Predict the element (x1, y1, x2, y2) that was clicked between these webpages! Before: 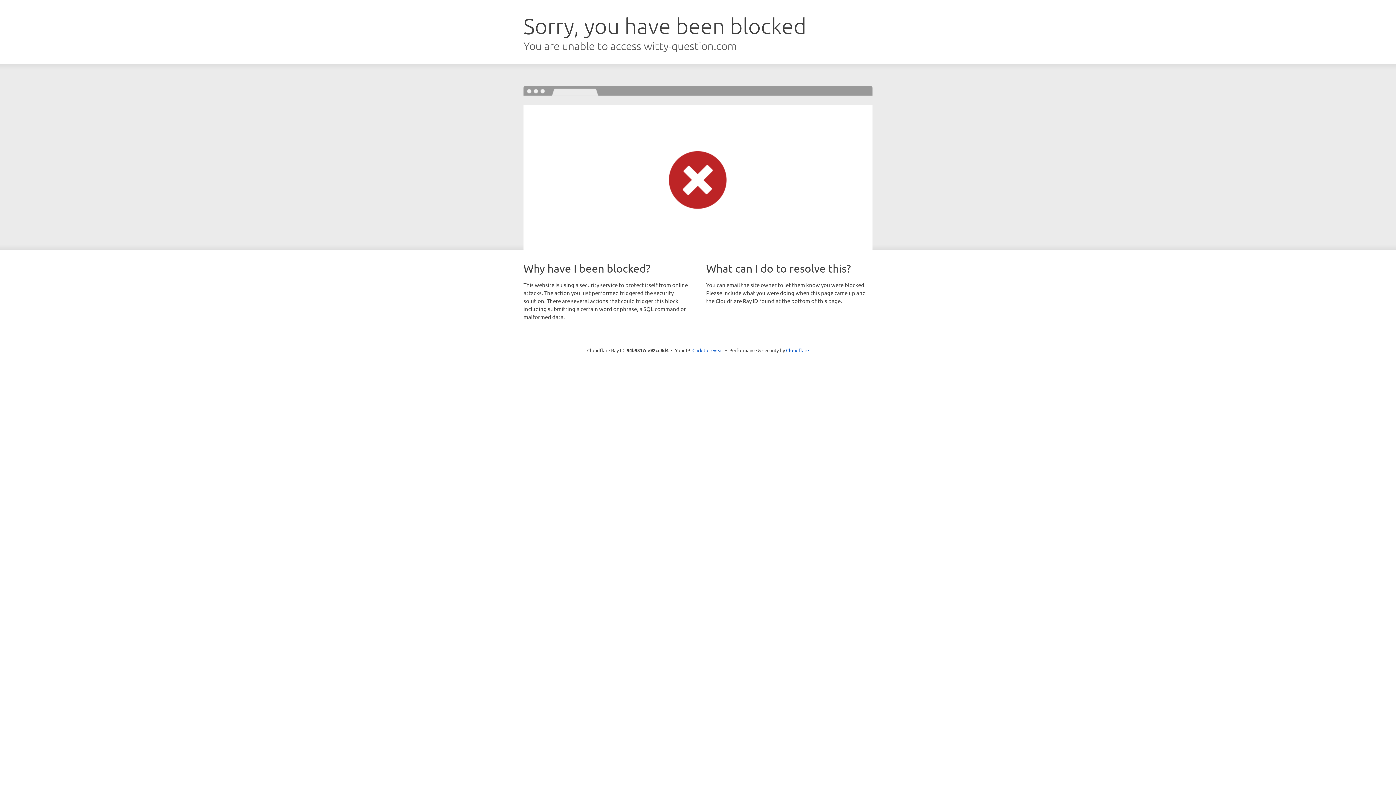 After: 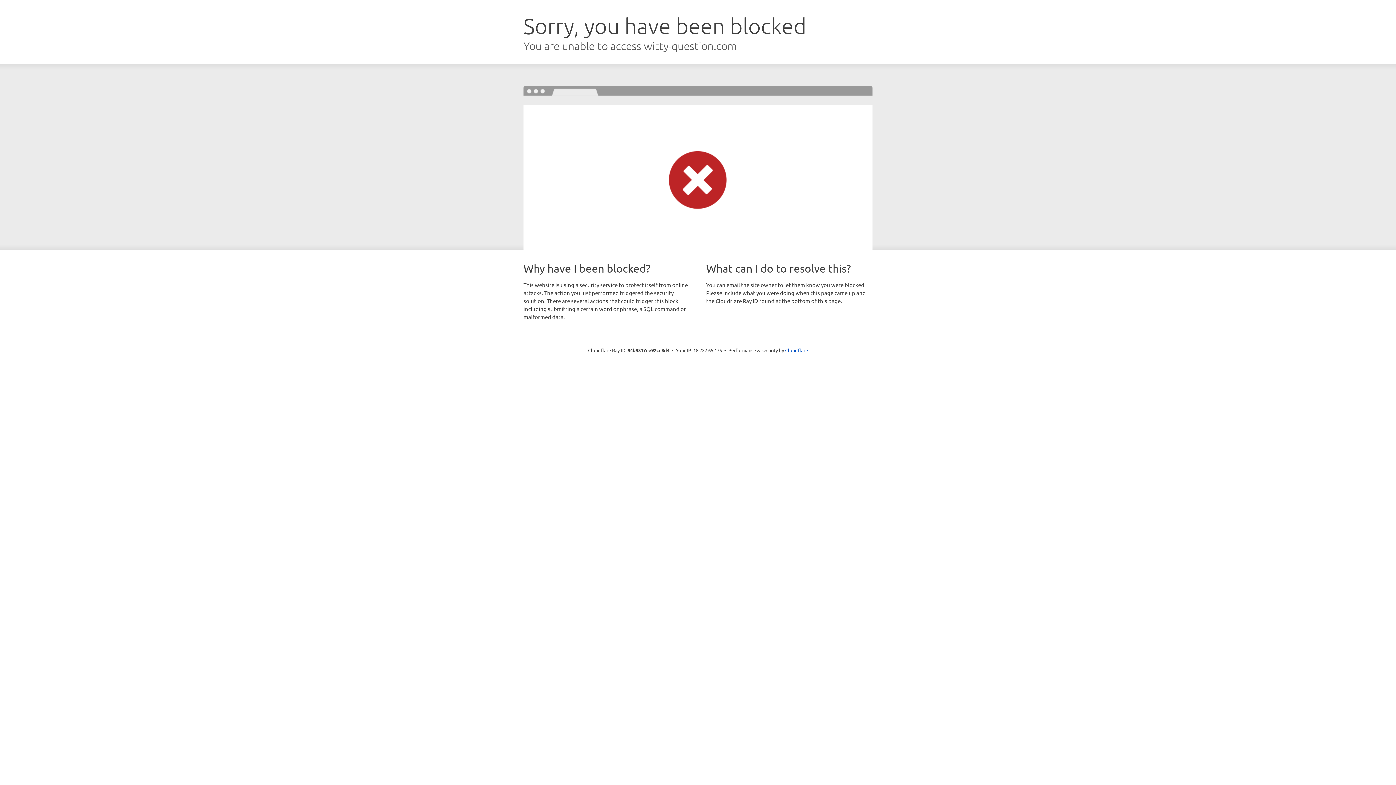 Action: label: Click to reveal bbox: (692, 346, 723, 353)